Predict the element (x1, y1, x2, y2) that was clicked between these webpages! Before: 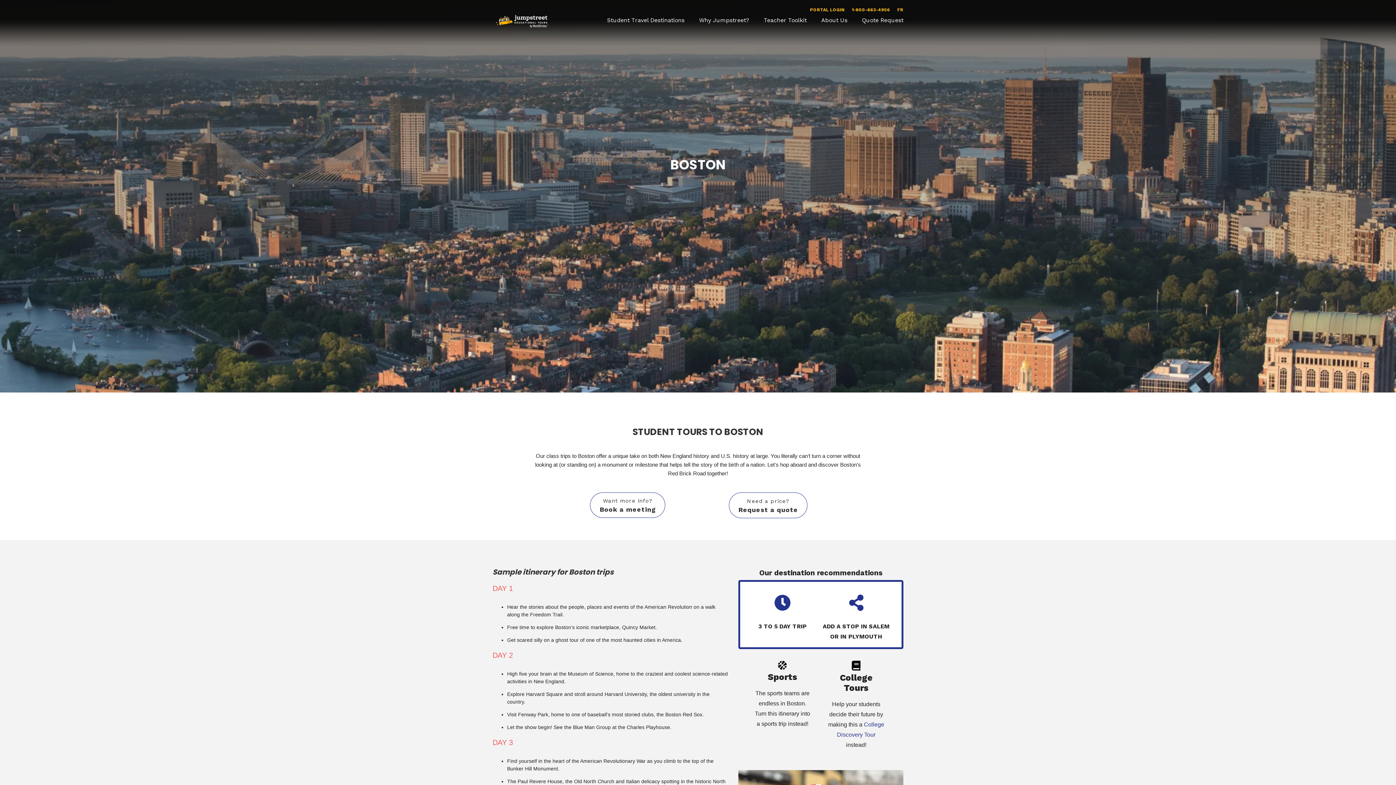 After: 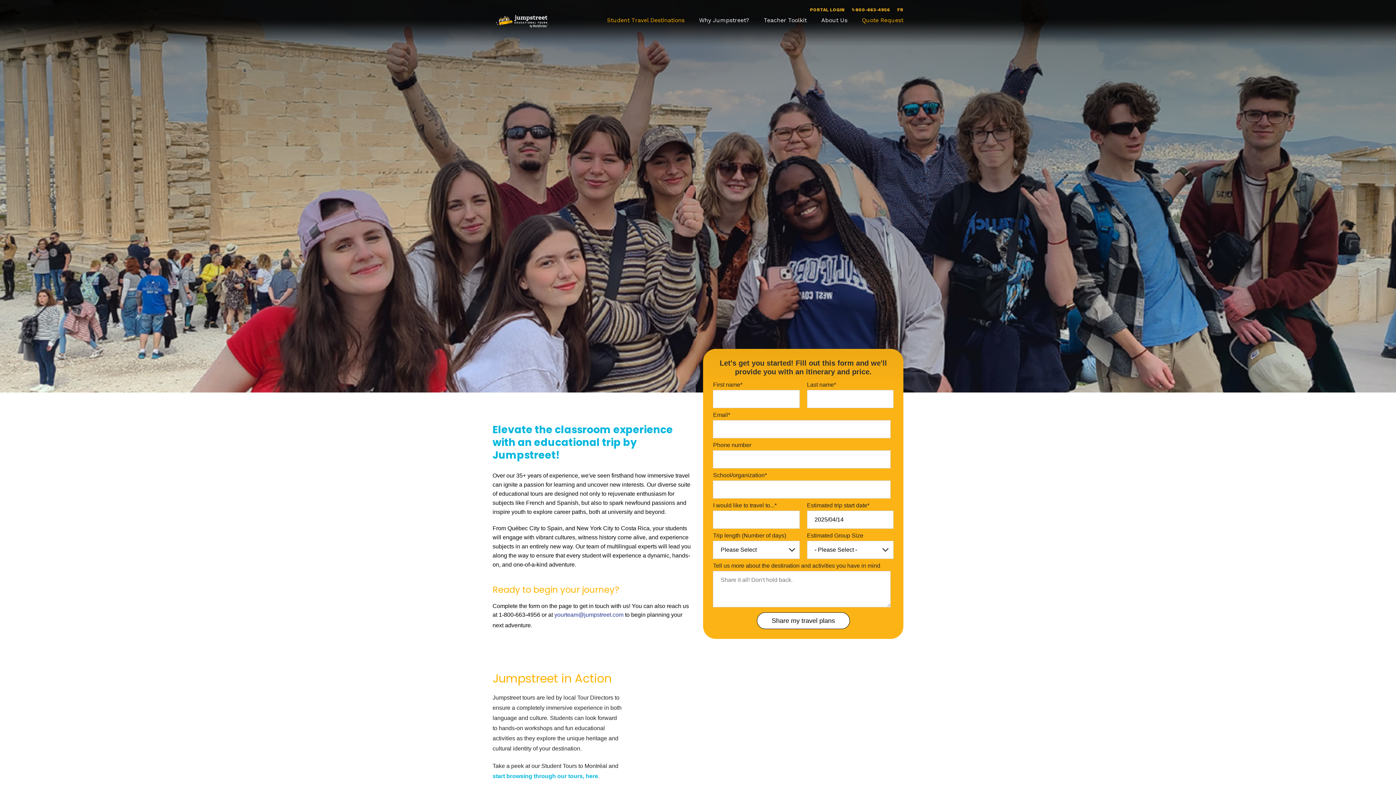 Action: label: Quote Request bbox: (854, 12, 903, 28)